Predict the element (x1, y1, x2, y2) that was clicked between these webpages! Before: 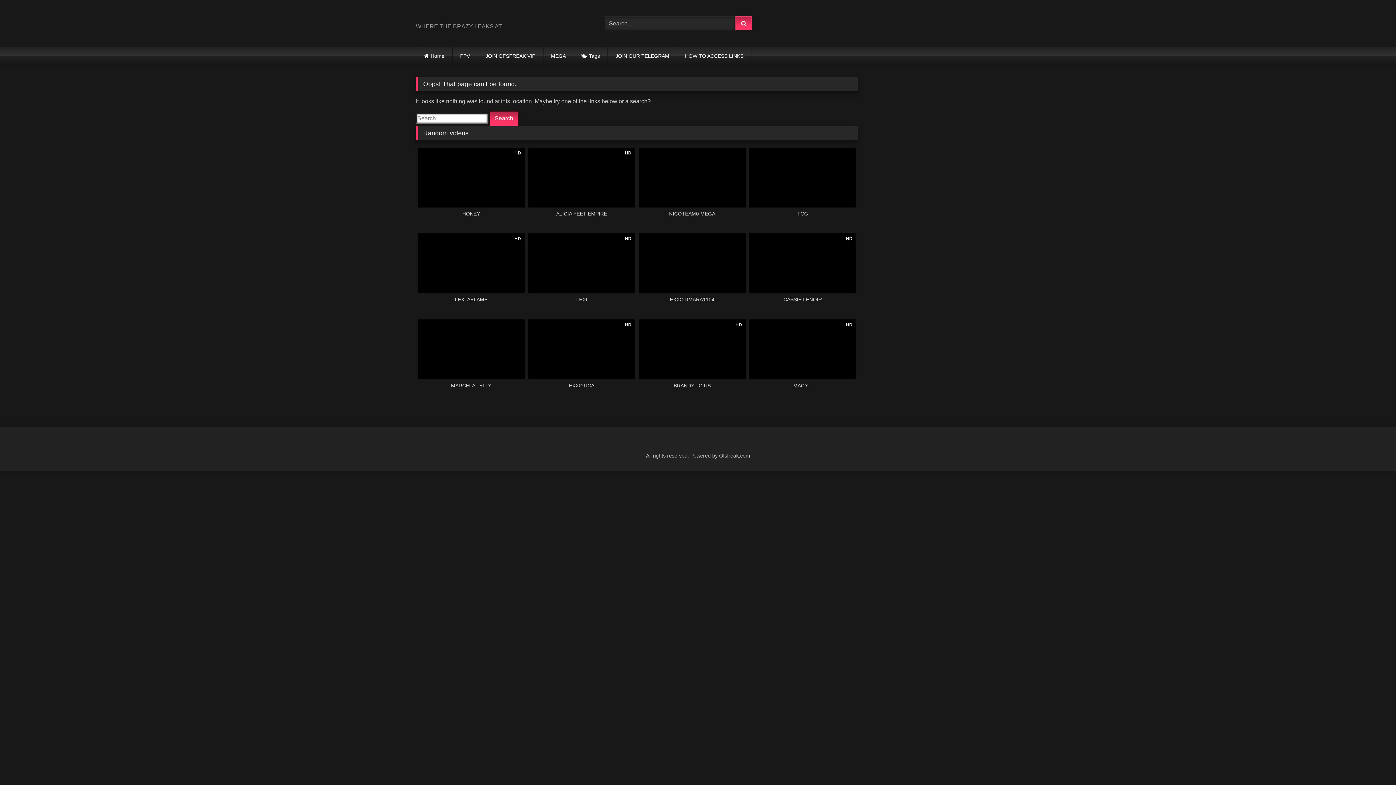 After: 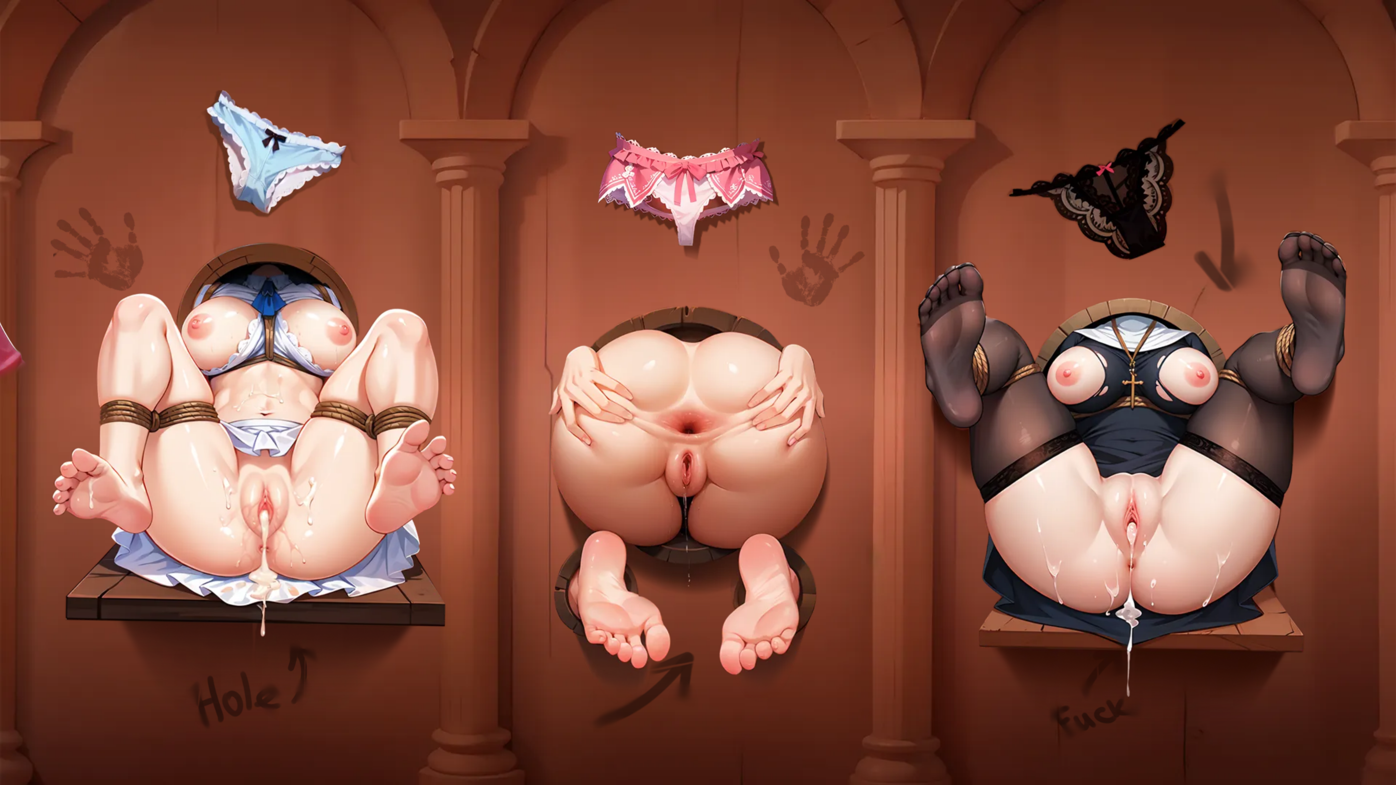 Action: bbox: (528, 319, 635, 397) label: HD
EXXOTICA